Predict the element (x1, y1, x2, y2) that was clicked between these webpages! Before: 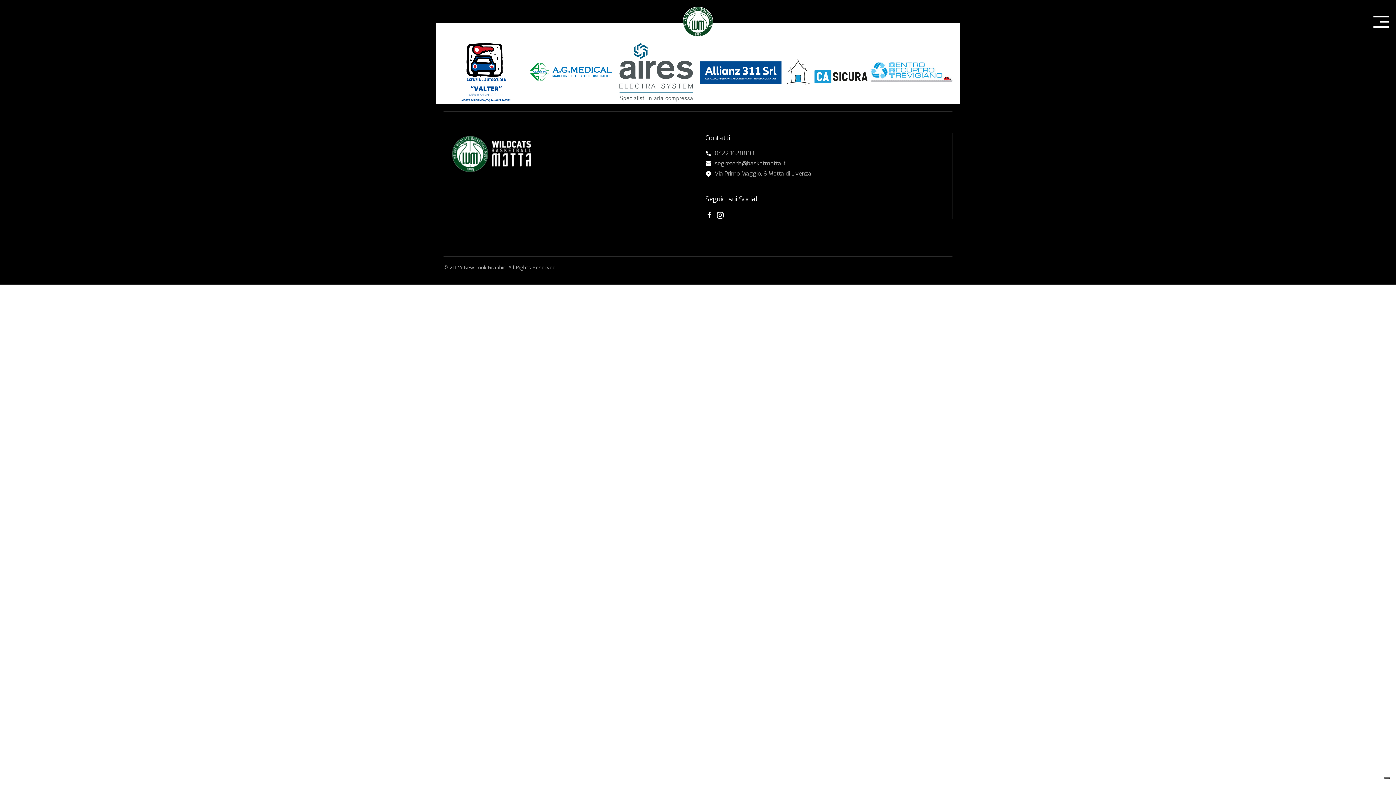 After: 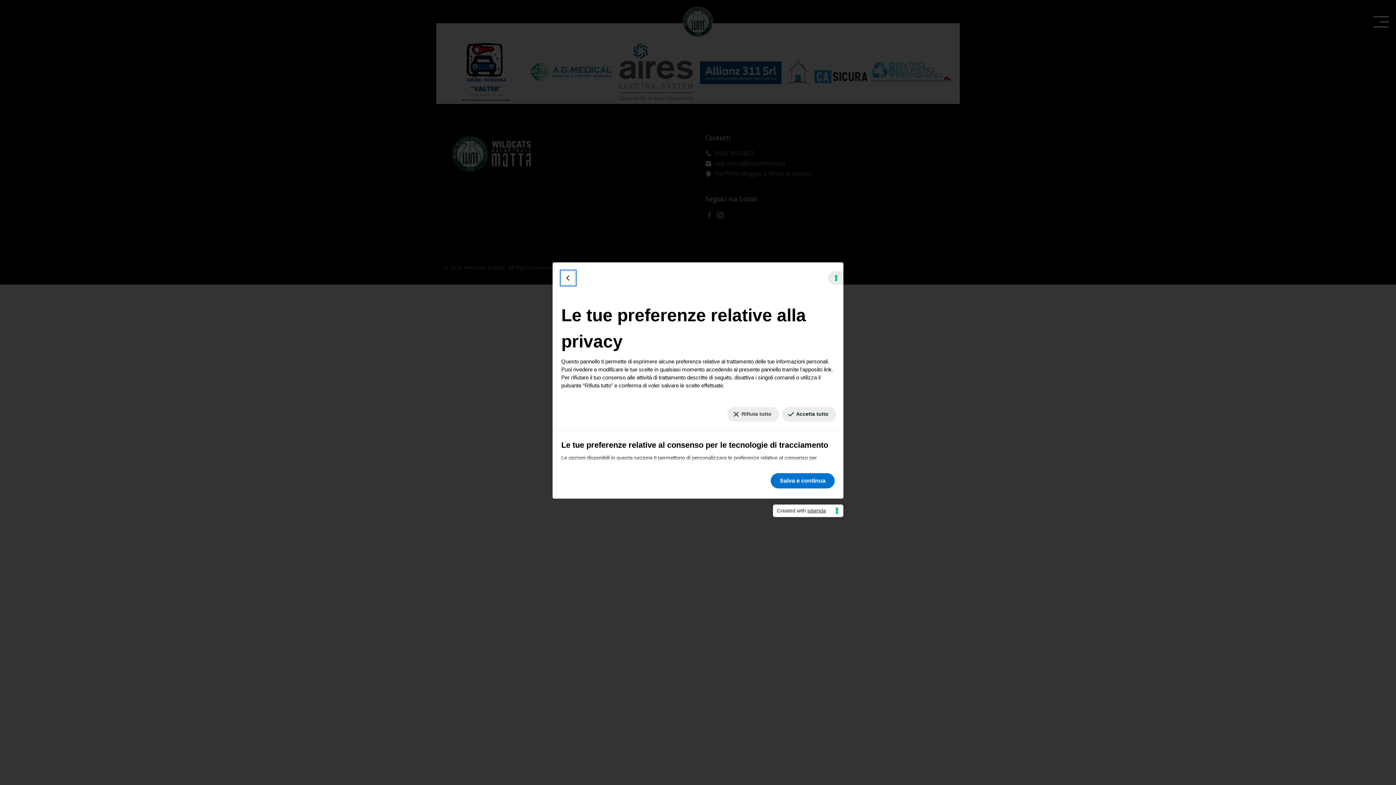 Action: label: Le tue preferenze relative al consenso per le tecnologie di tracciamento bbox: (1384, 777, 1390, 779)